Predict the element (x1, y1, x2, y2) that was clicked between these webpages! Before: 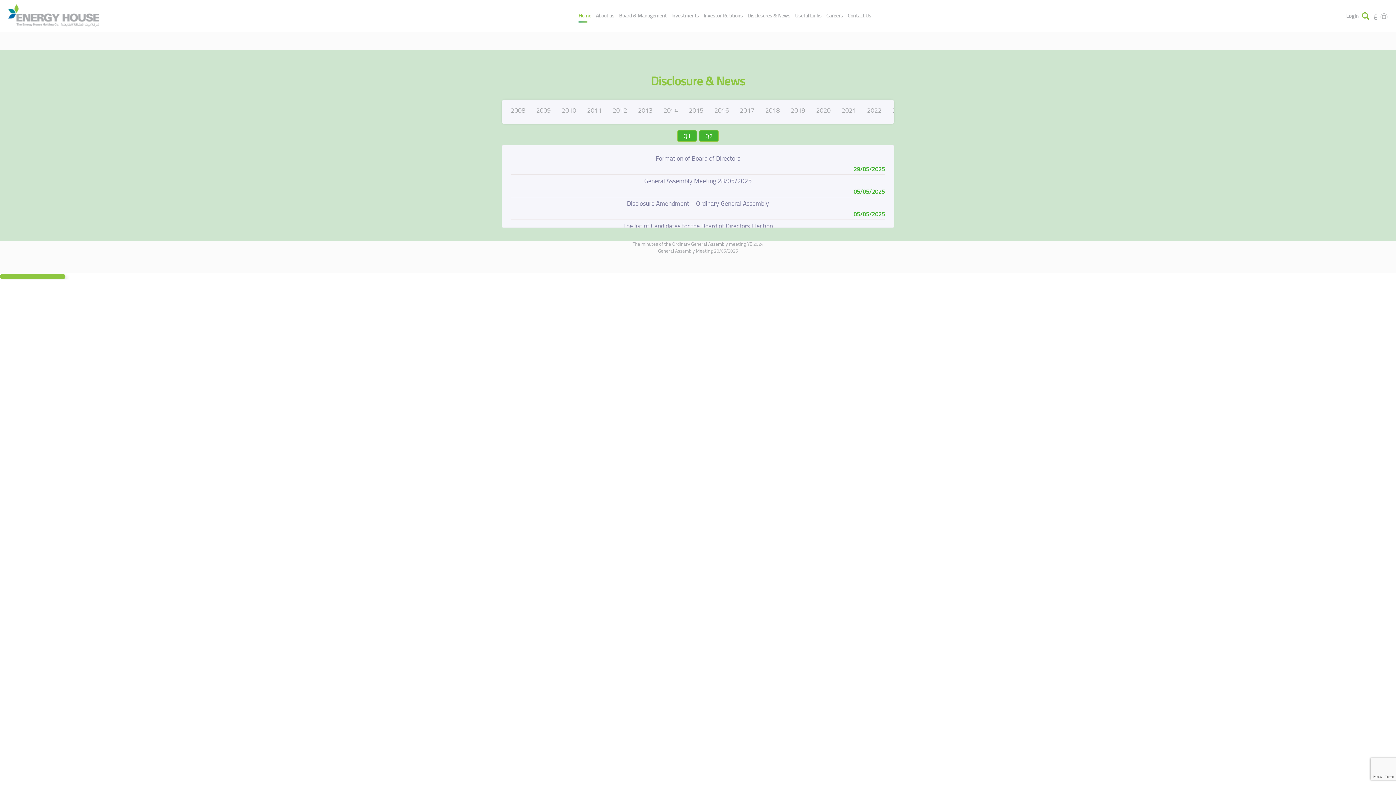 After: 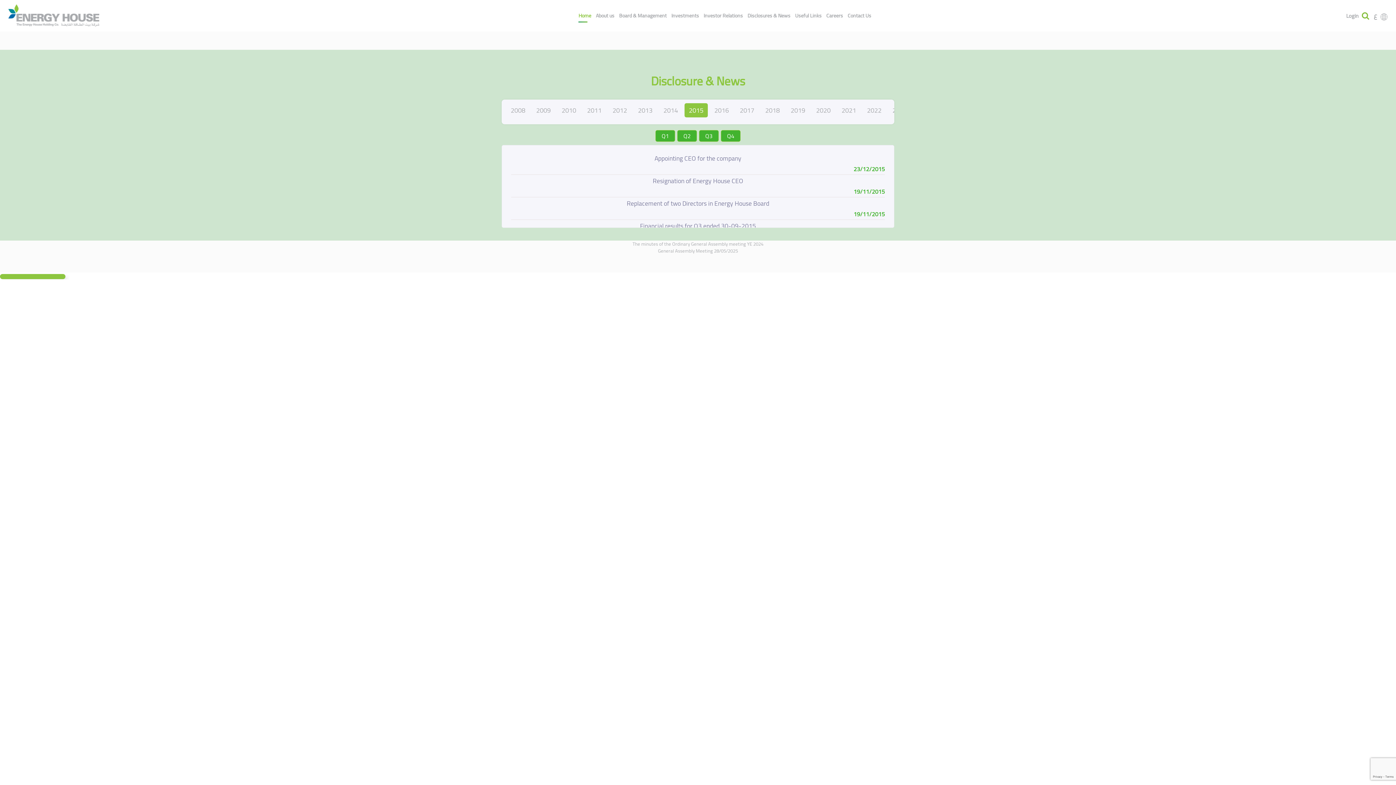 Action: bbox: (684, 103, 708, 117) label: 2015